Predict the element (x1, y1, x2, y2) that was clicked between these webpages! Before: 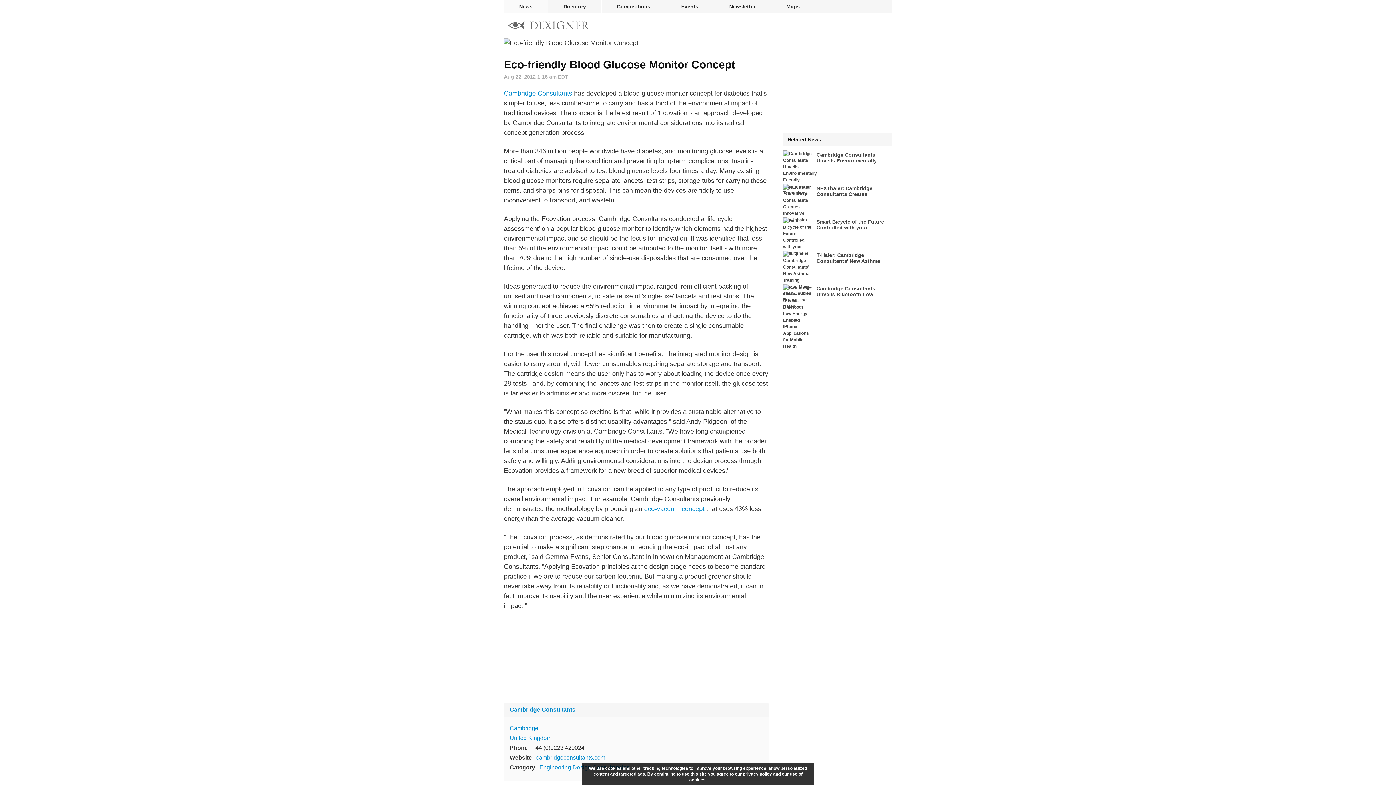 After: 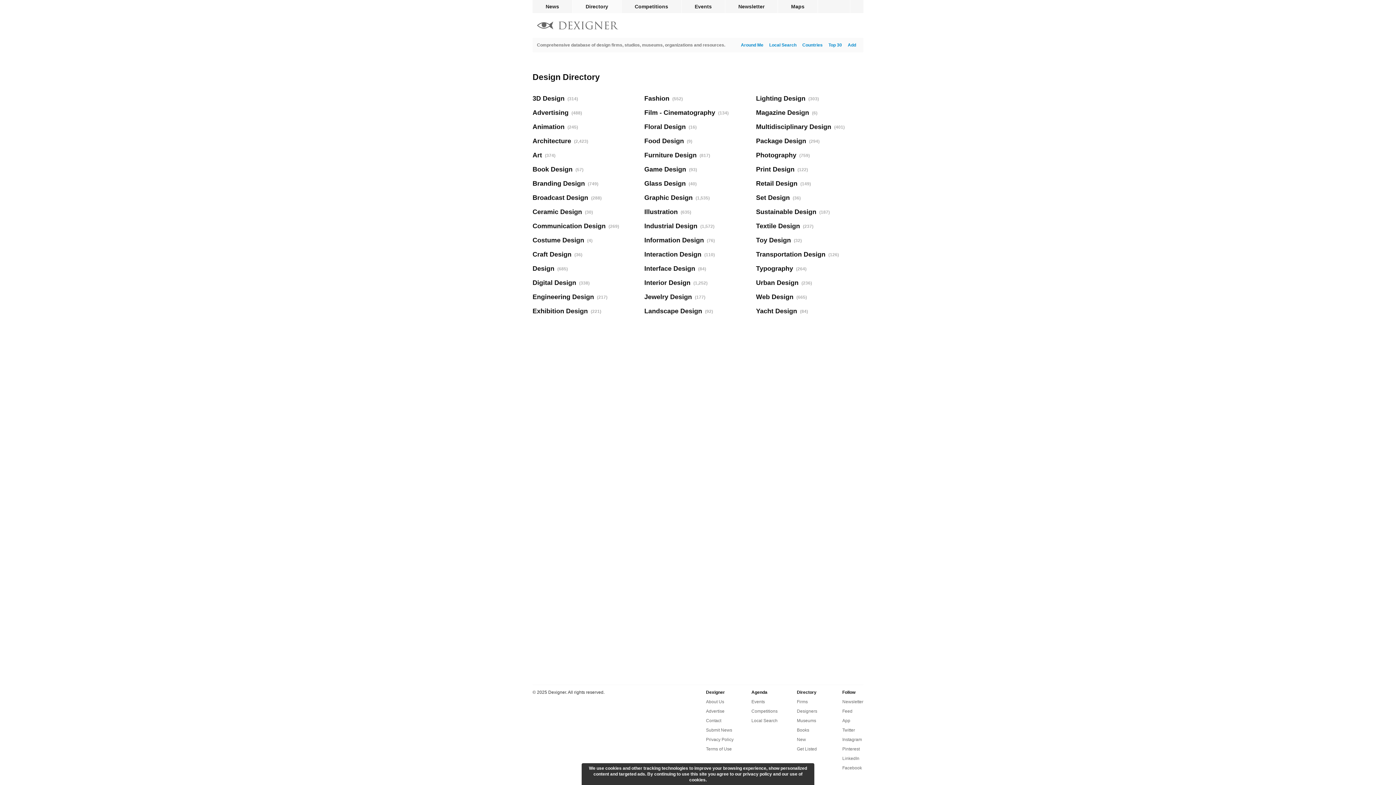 Action: bbox: (548, 0, 601, 13) label: Directory